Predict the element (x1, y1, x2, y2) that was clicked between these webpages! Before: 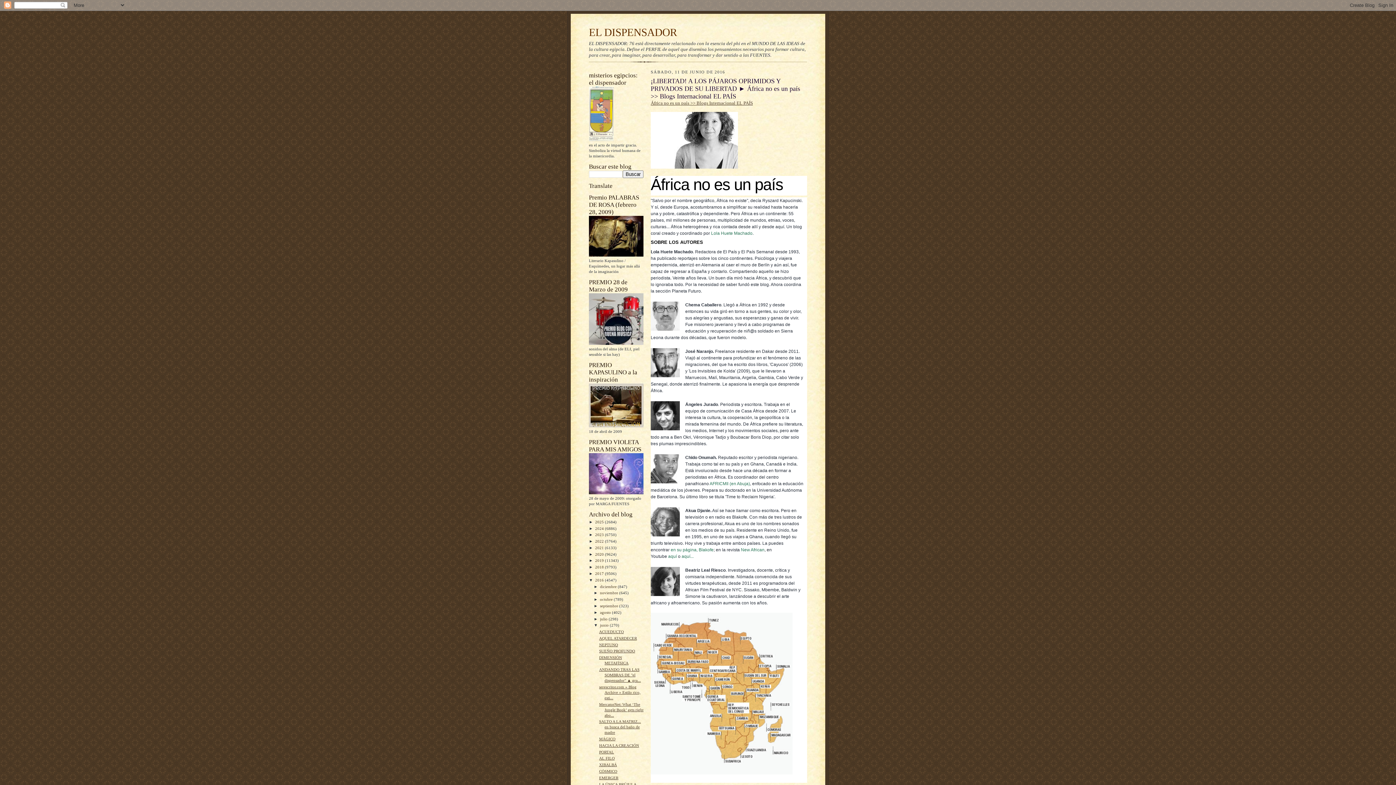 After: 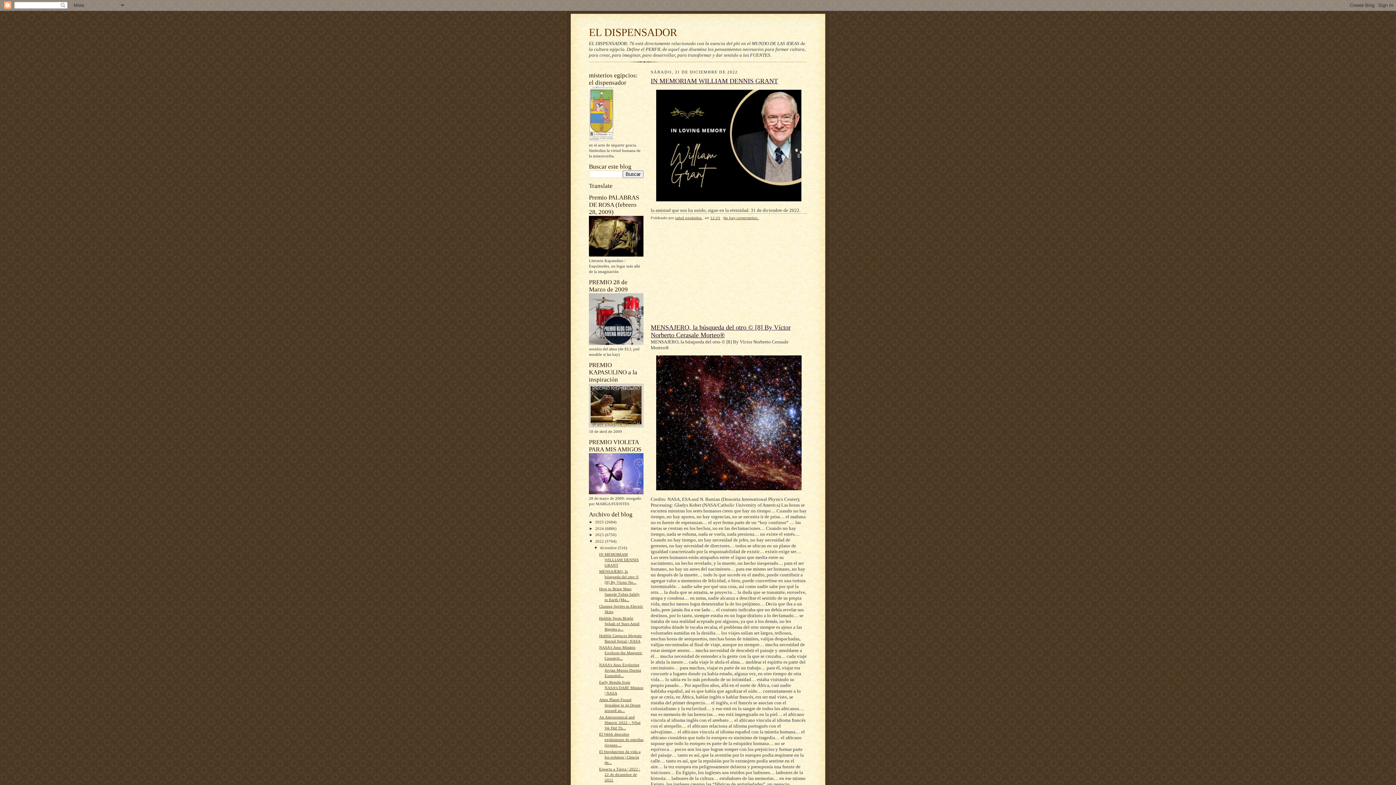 Action: label: 2022  bbox: (595, 539, 605, 543)